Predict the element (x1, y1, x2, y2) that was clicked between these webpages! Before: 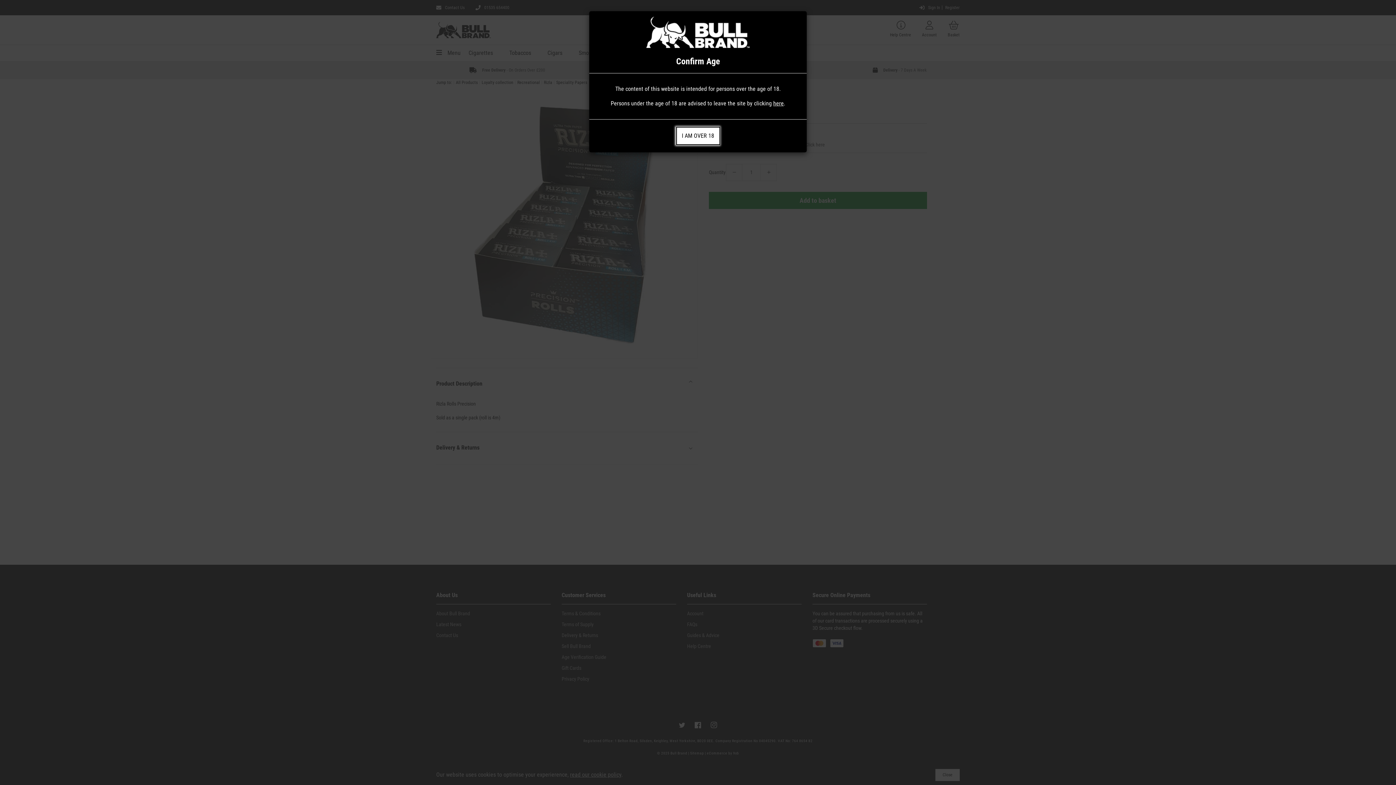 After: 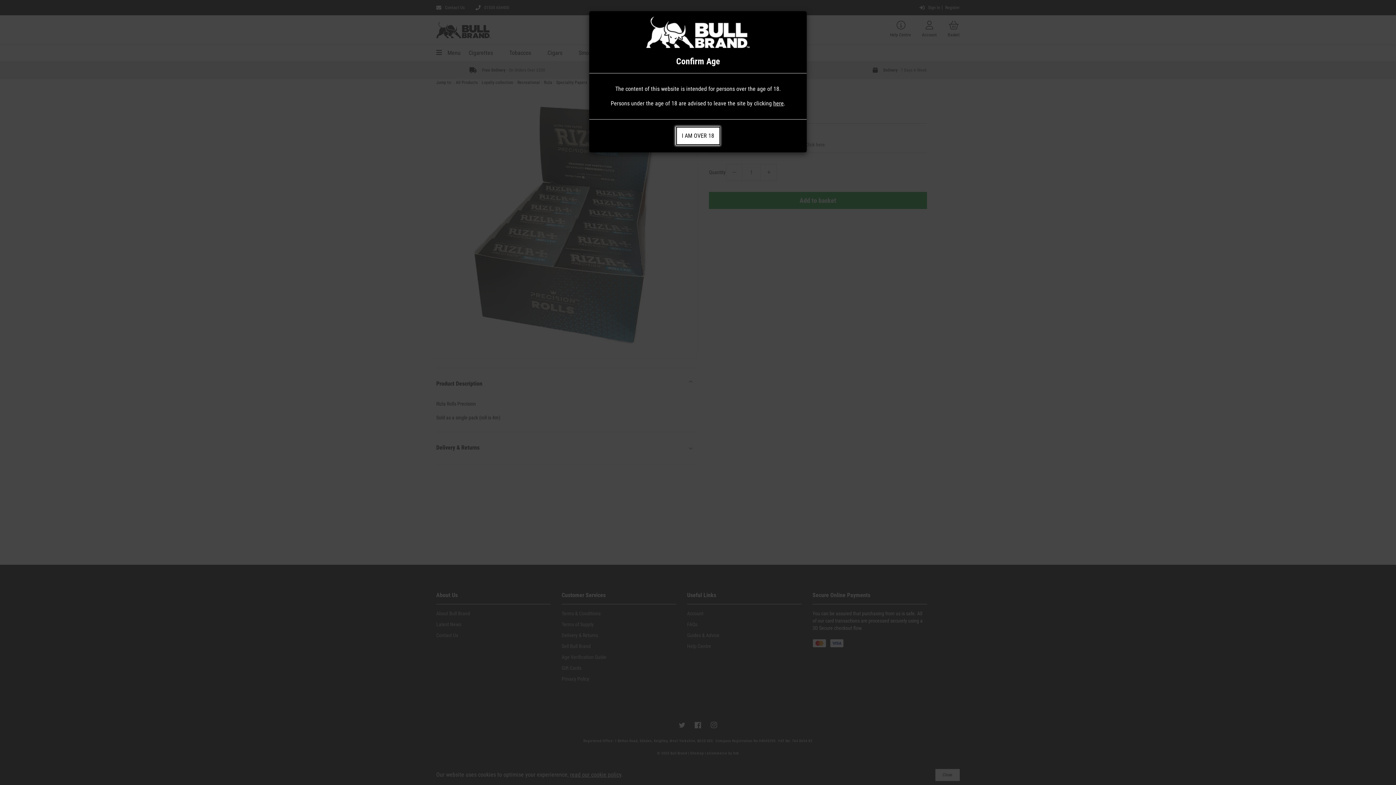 Action: bbox: (773, 99, 784, 106) label: here